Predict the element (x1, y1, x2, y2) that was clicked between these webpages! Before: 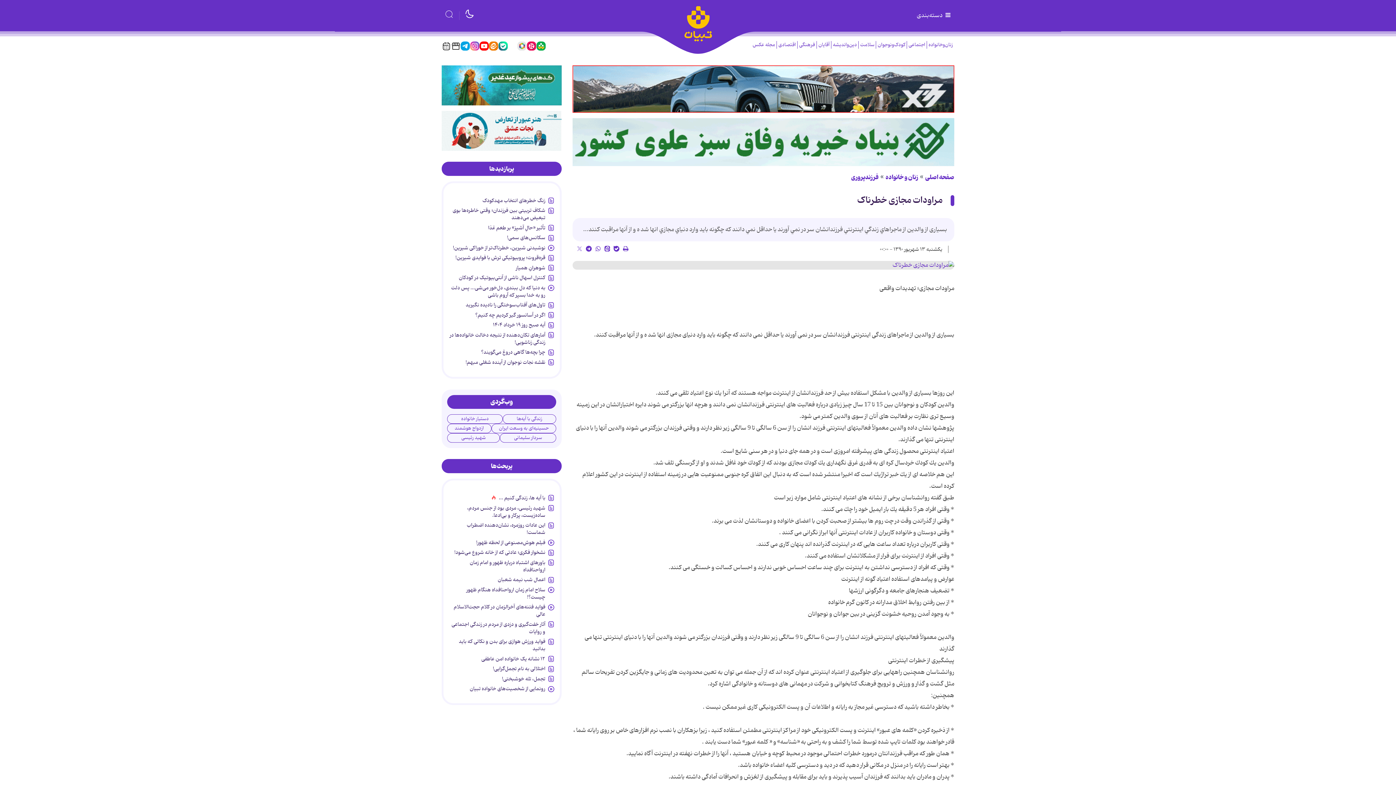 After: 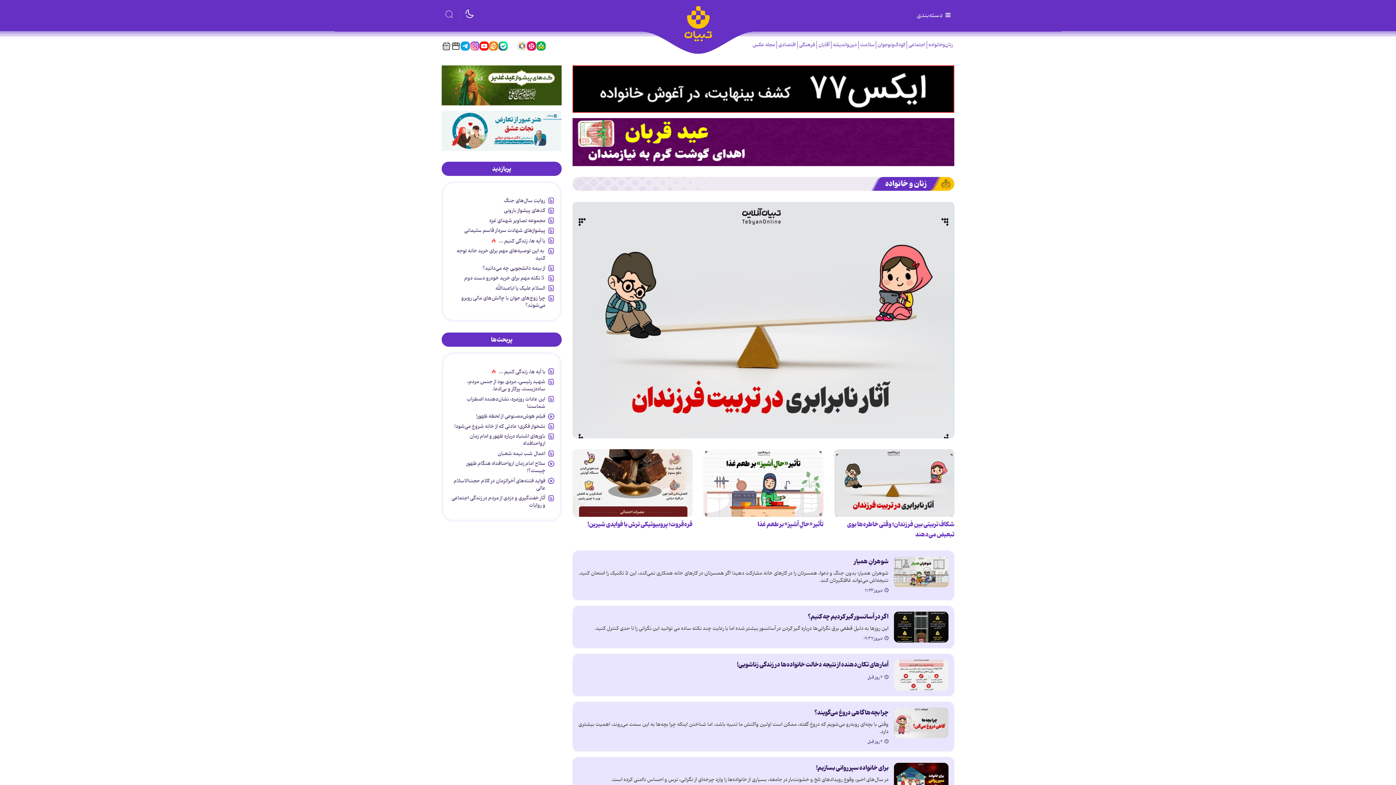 Action: label: زنان‌وخانواده bbox: (926, 41, 954, 48)